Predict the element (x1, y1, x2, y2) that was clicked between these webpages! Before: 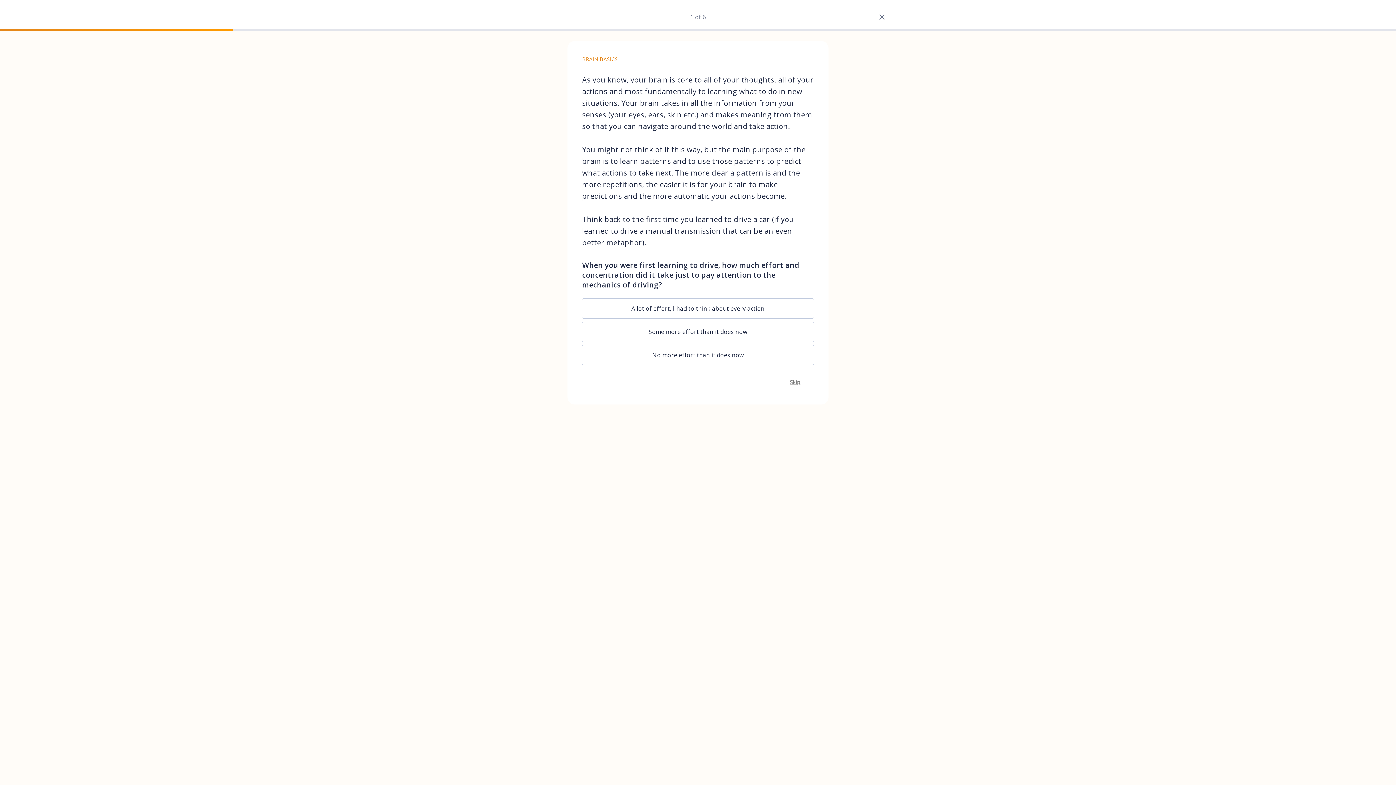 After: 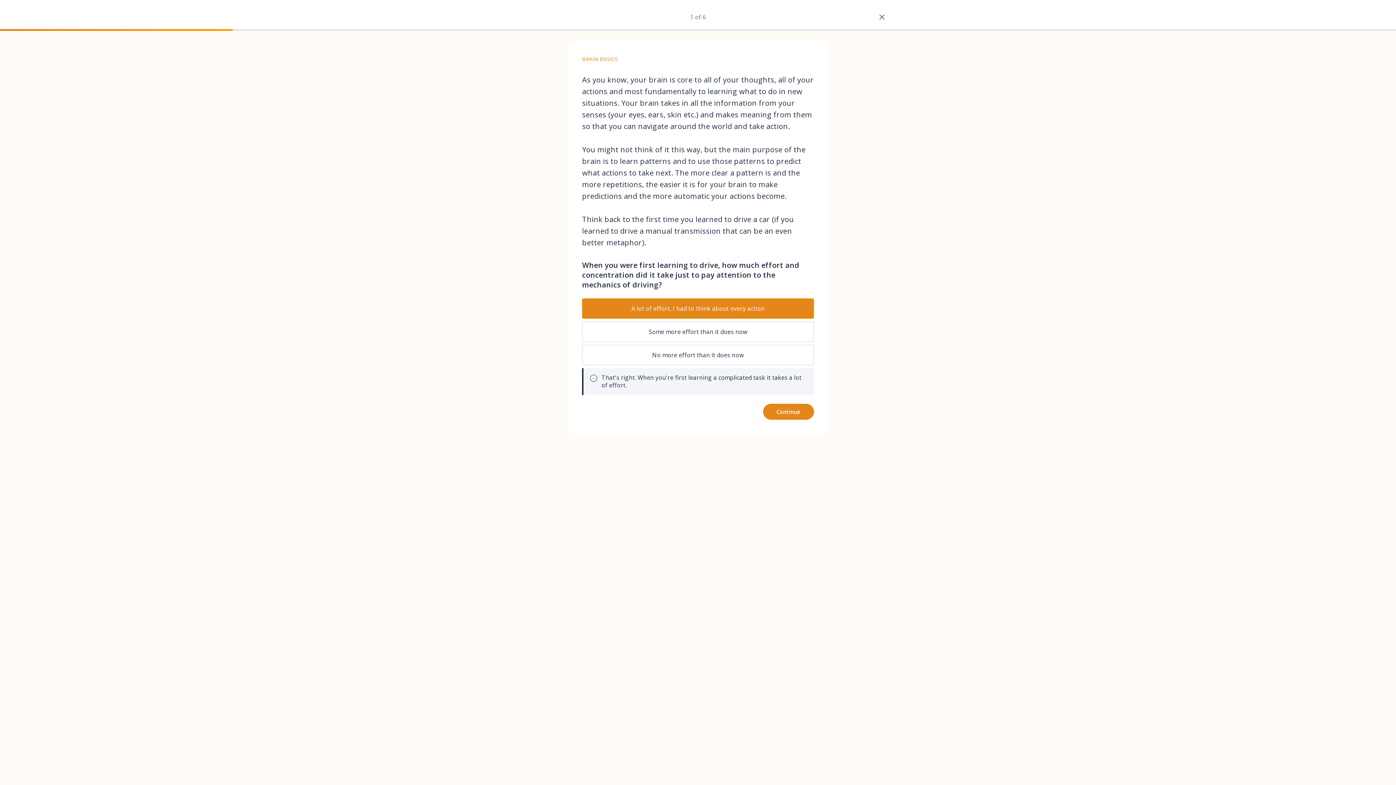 Action: label: A lot of effort, I had to think about every action bbox: (582, 298, 814, 318)